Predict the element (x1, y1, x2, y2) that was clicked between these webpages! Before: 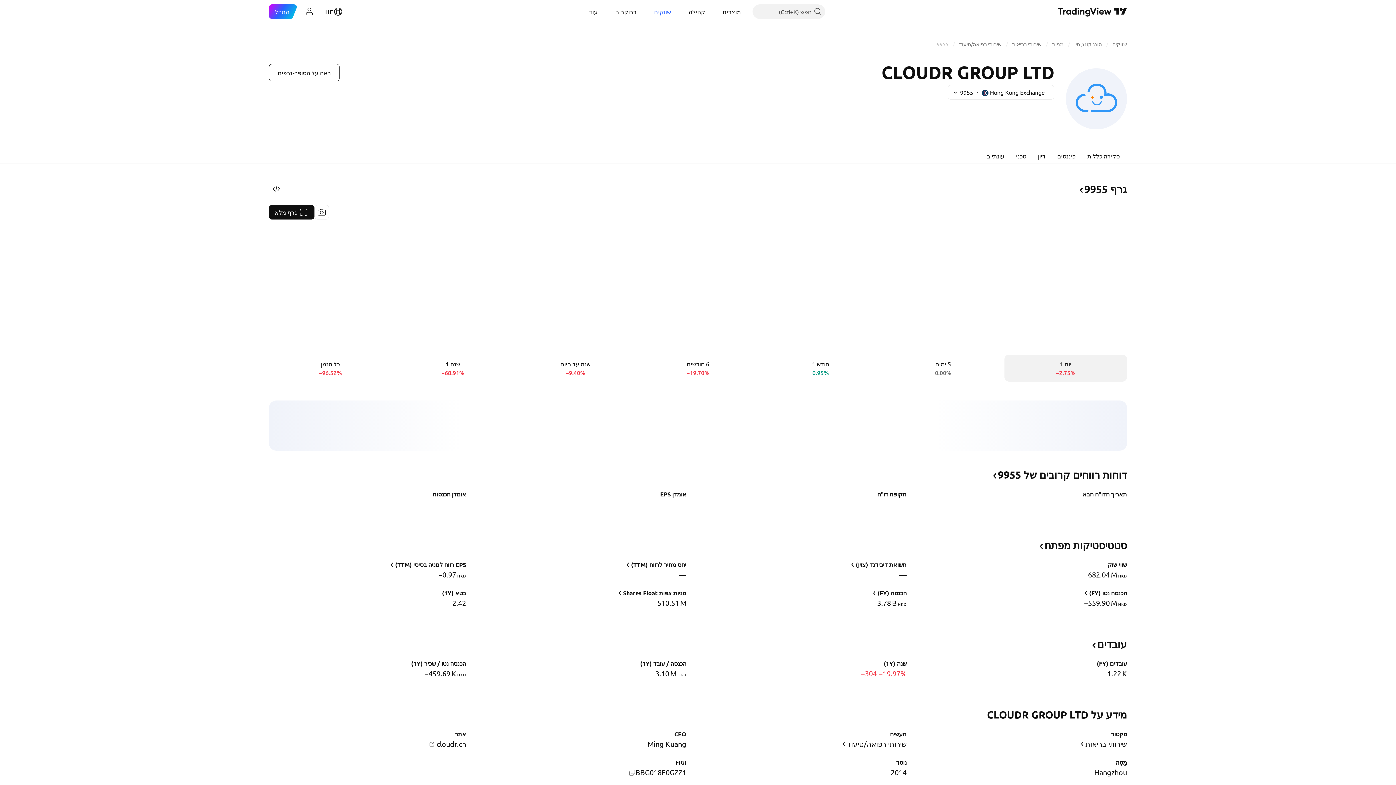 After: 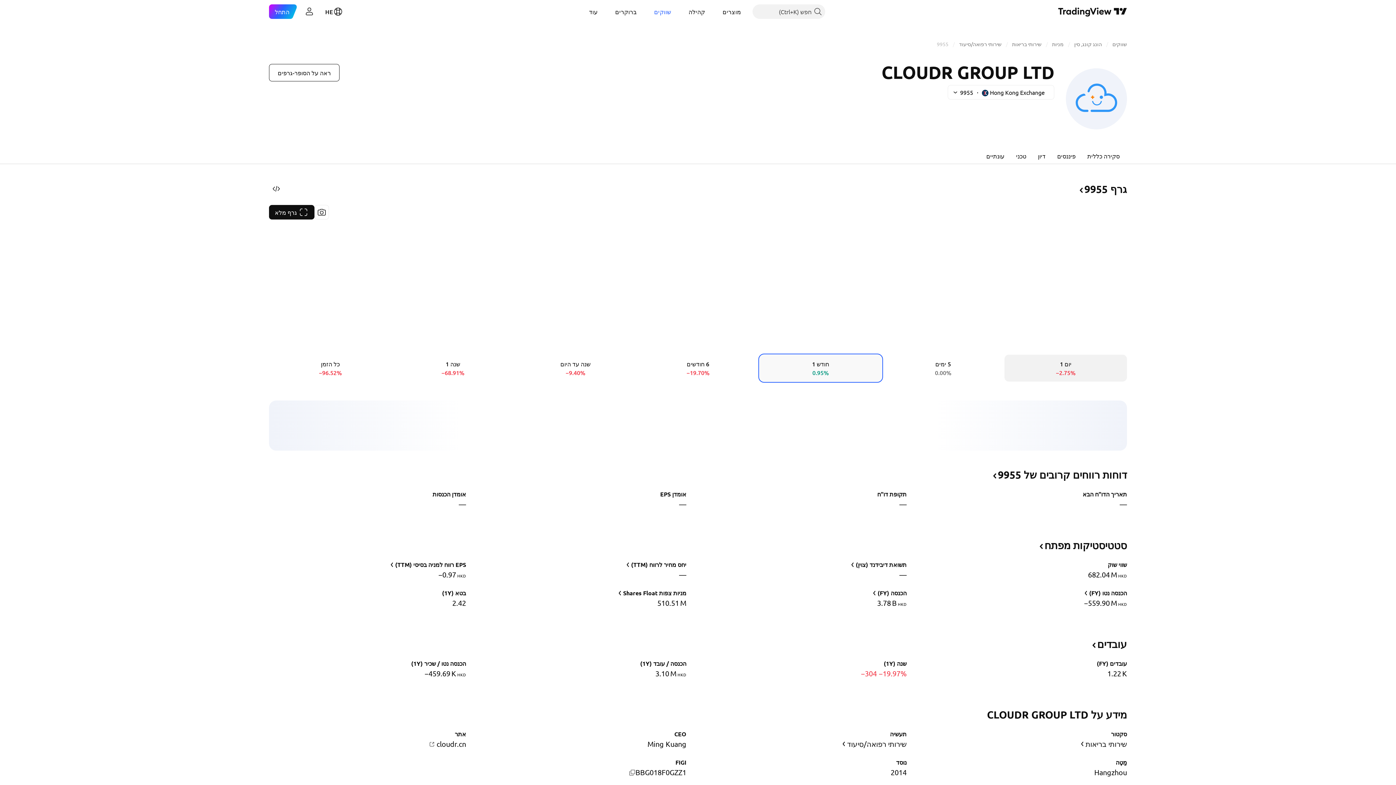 Action: label: חודש ‎1‎
0.95% bbox: (759, 354, 882, 381)